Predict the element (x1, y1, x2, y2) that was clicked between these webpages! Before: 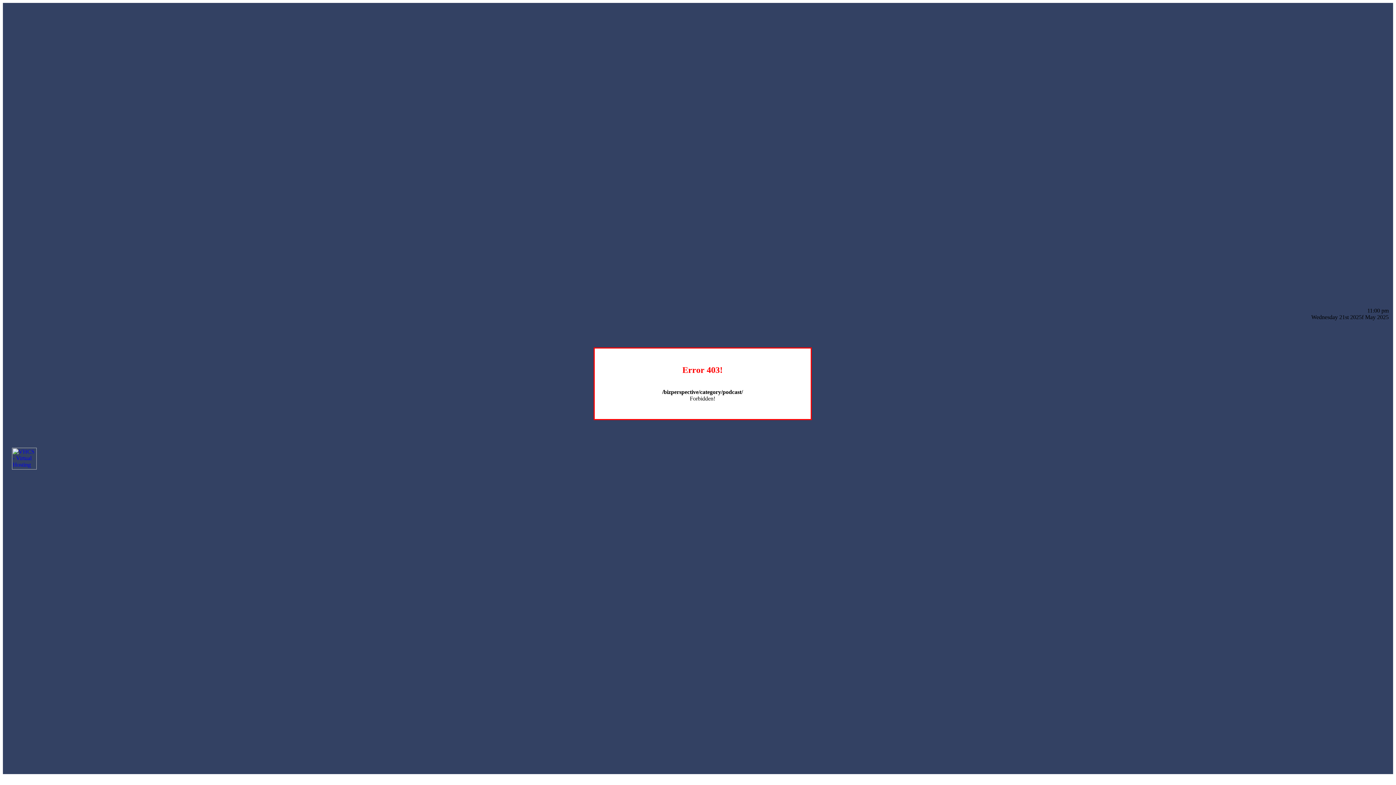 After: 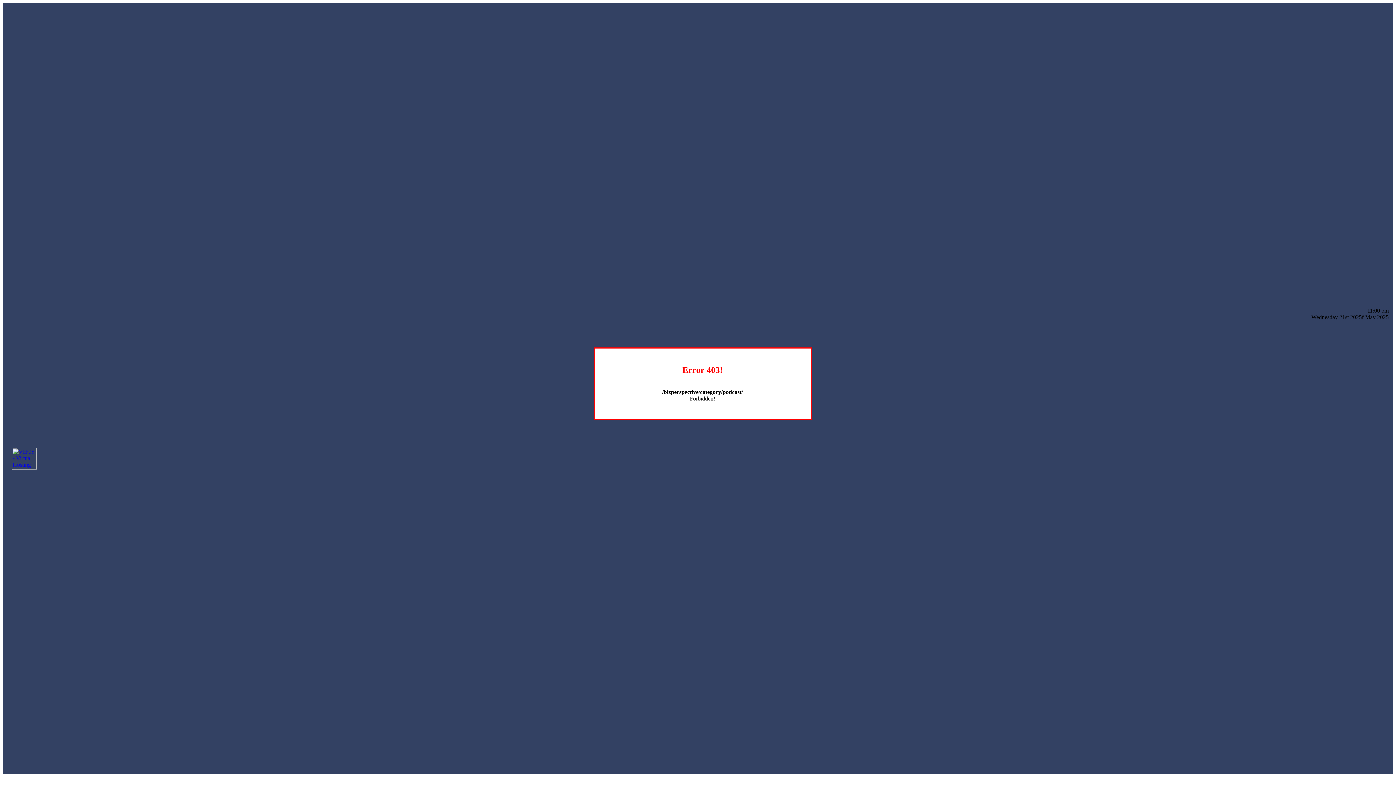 Action: bbox: (12, 464, 36, 470)